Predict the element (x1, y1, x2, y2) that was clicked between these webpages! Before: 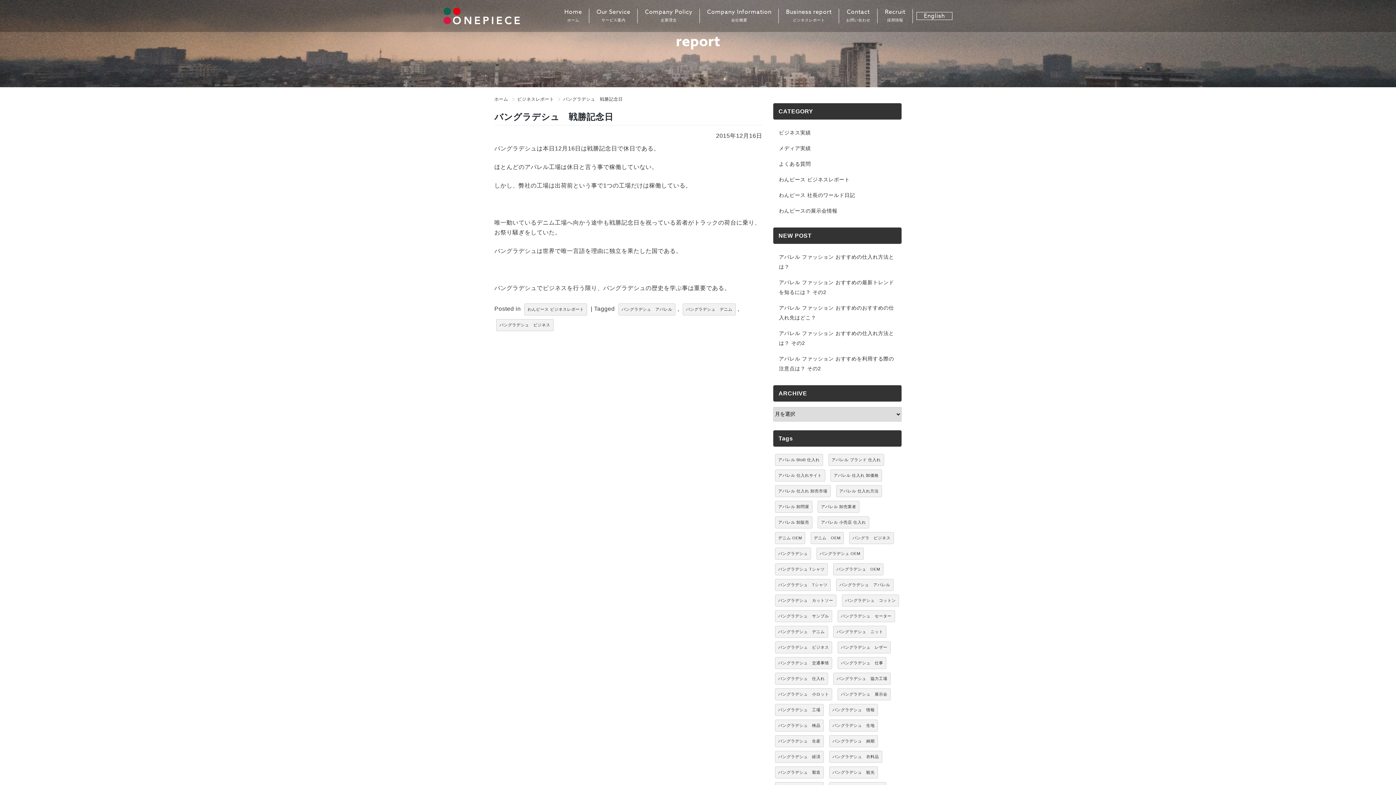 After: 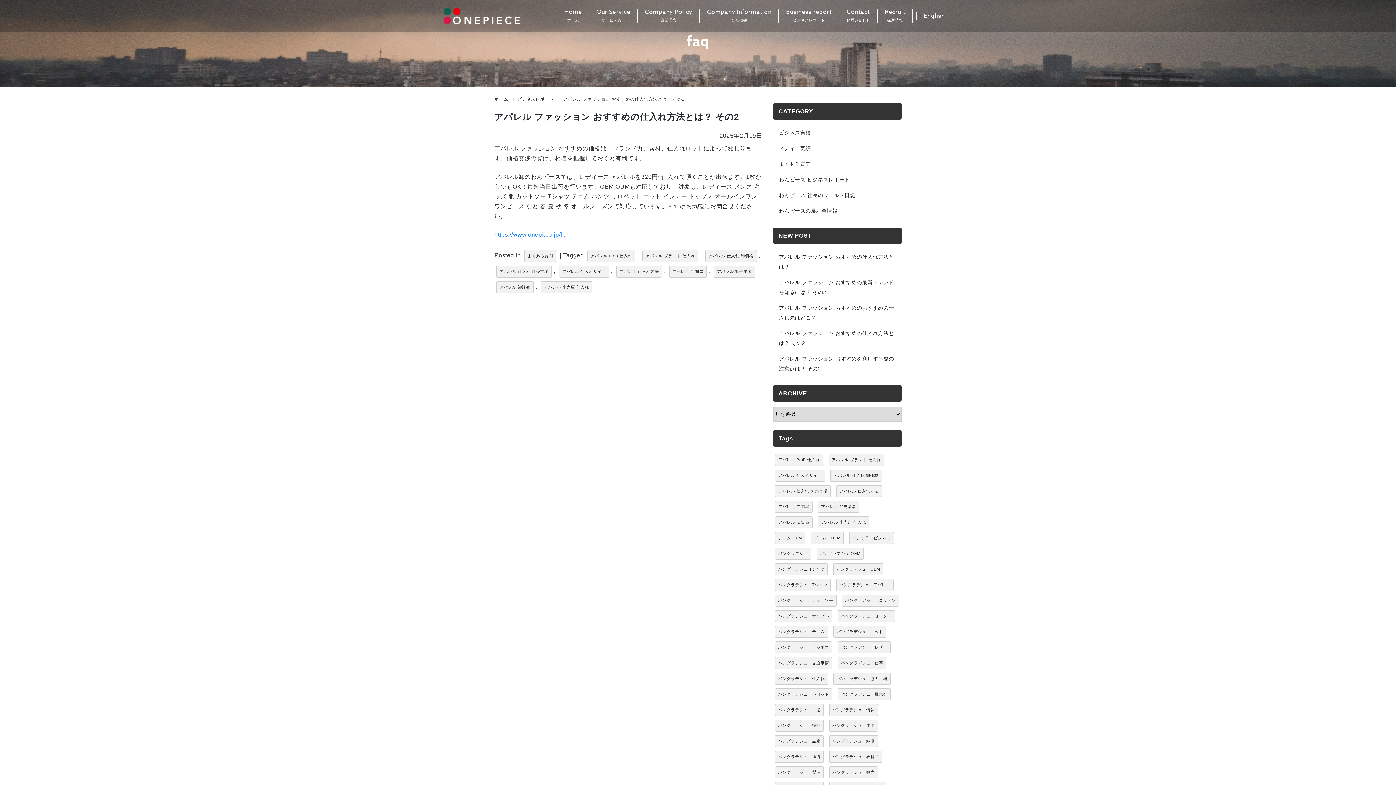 Action: bbox: (773, 325, 901, 351) label: アパレル ファッション おすすめの仕入れ方法とは？ その2